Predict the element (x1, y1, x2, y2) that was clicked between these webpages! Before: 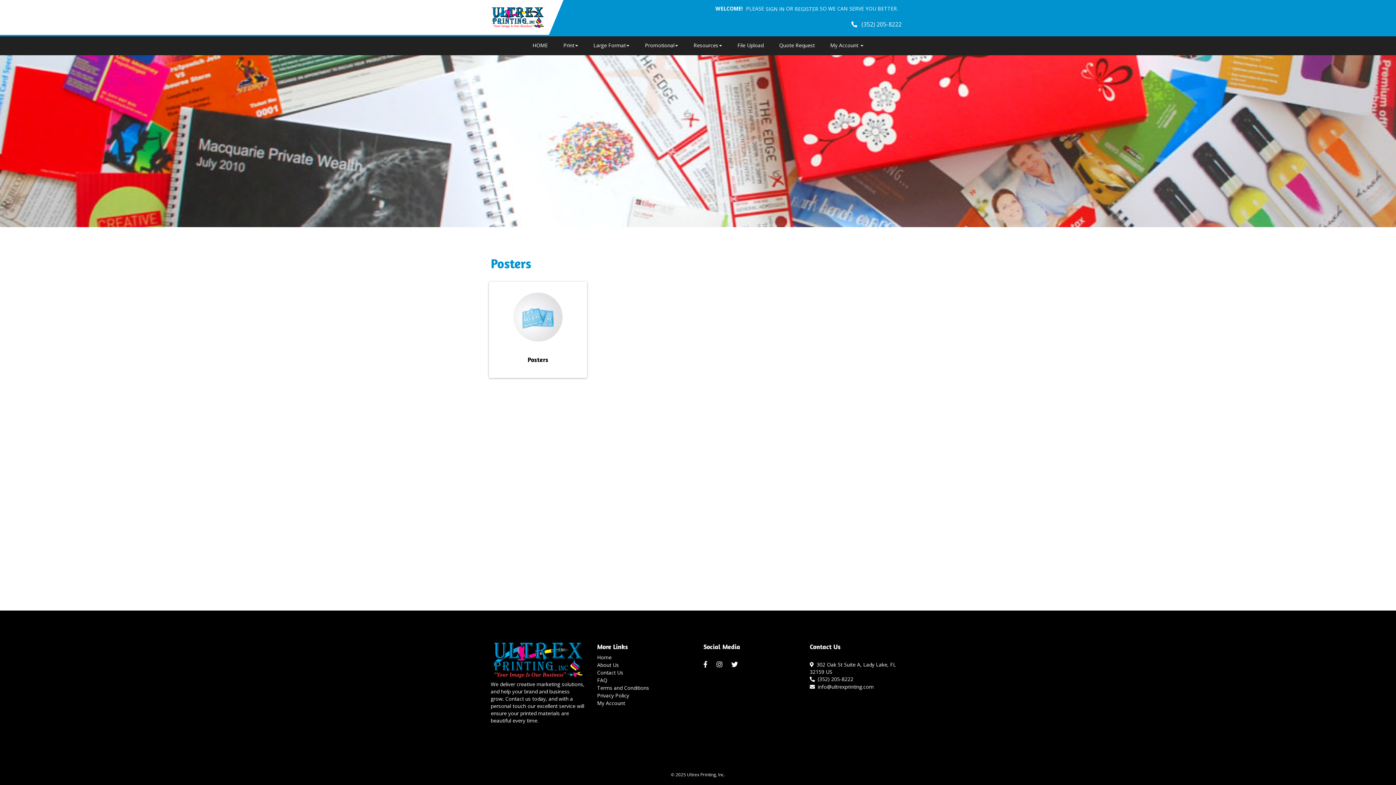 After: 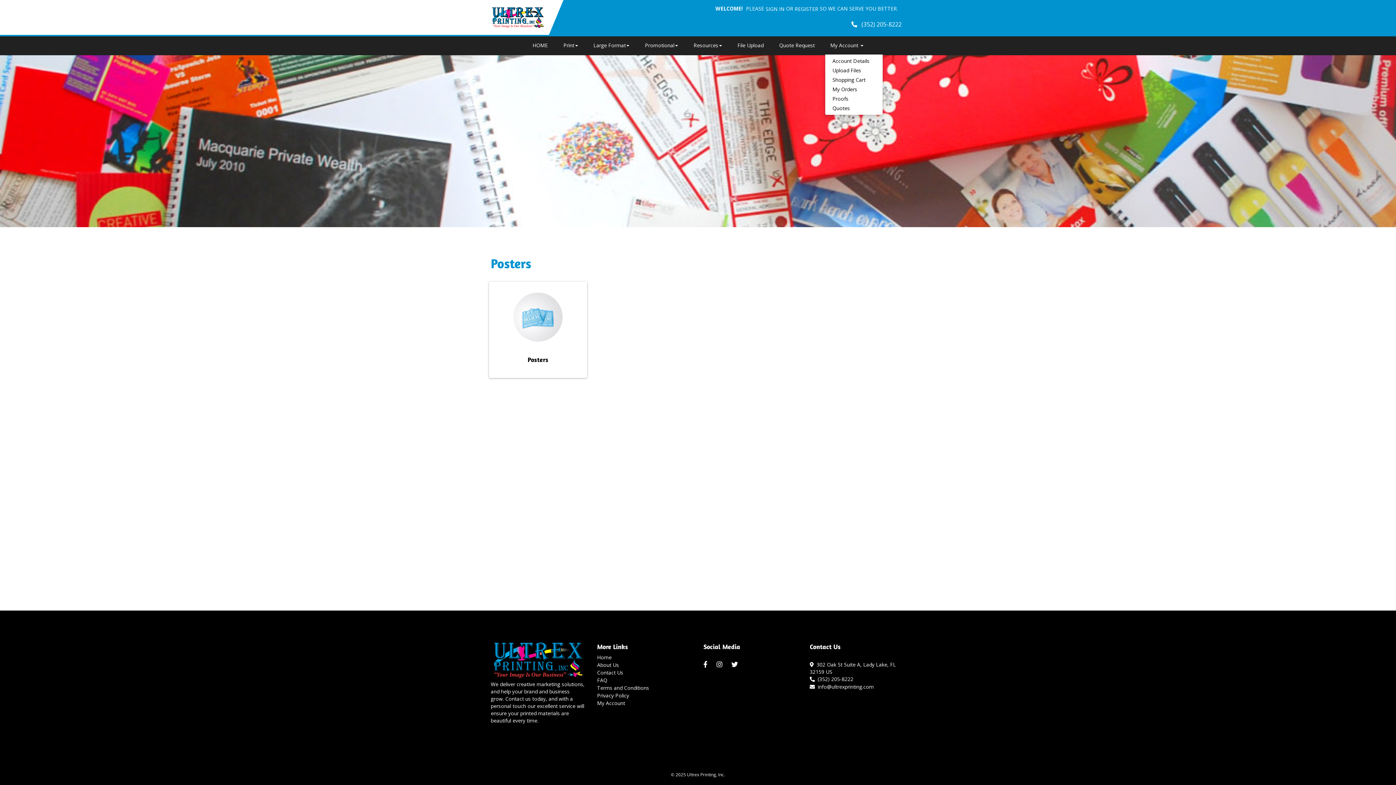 Action: bbox: (825, 36, 869, 54) label: My Account 